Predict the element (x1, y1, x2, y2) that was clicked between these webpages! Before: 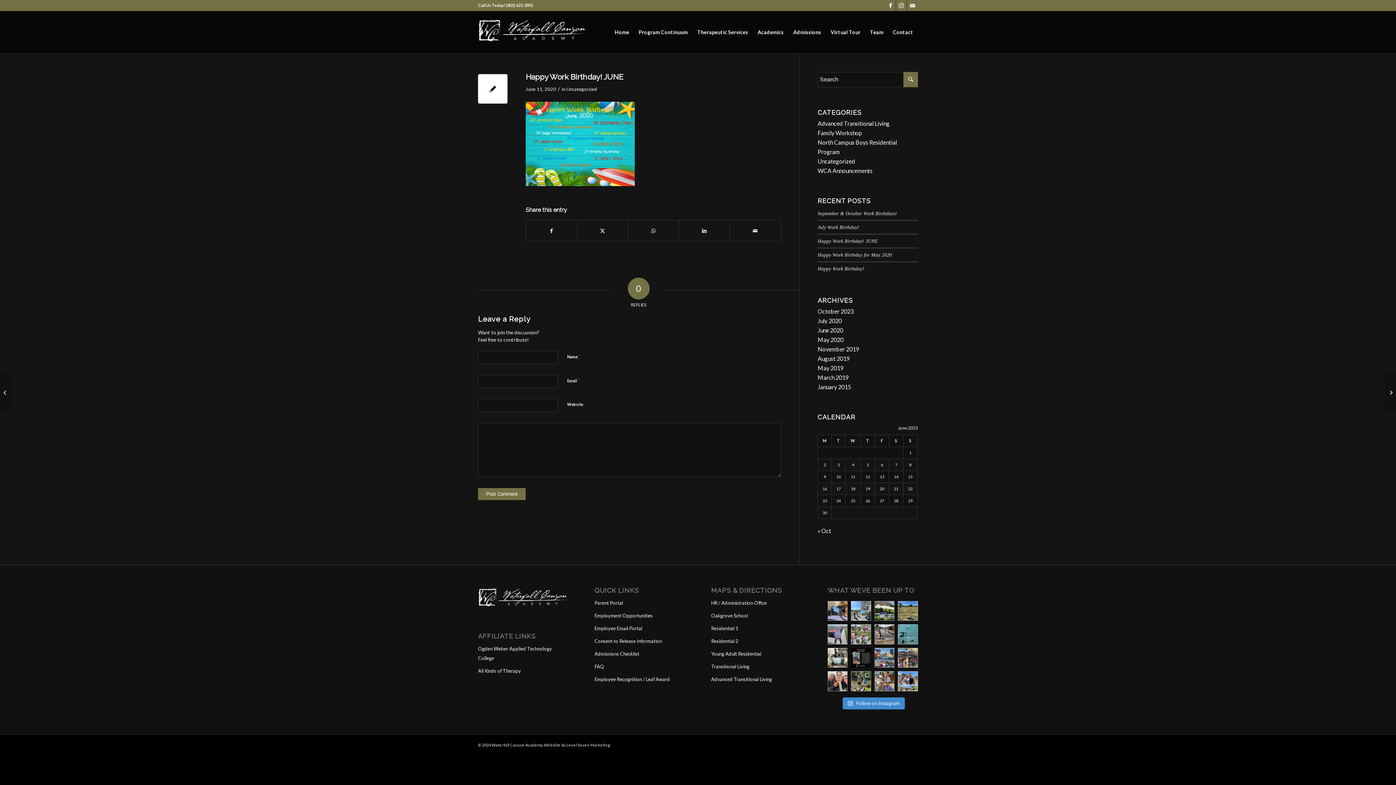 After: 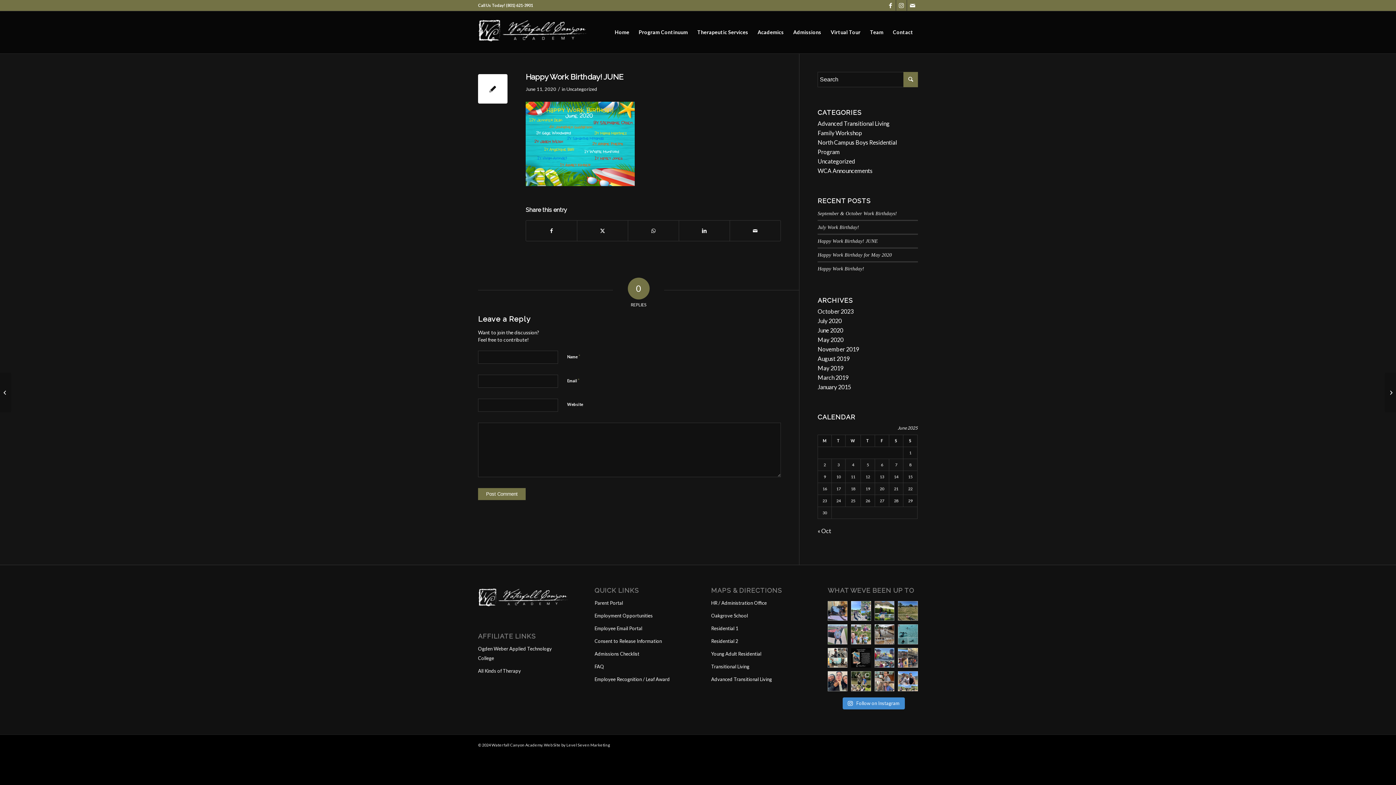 Action: bbox: (898, 601, 918, 621) label: Tug-O-War got real #WaterfallCanyonAcademy